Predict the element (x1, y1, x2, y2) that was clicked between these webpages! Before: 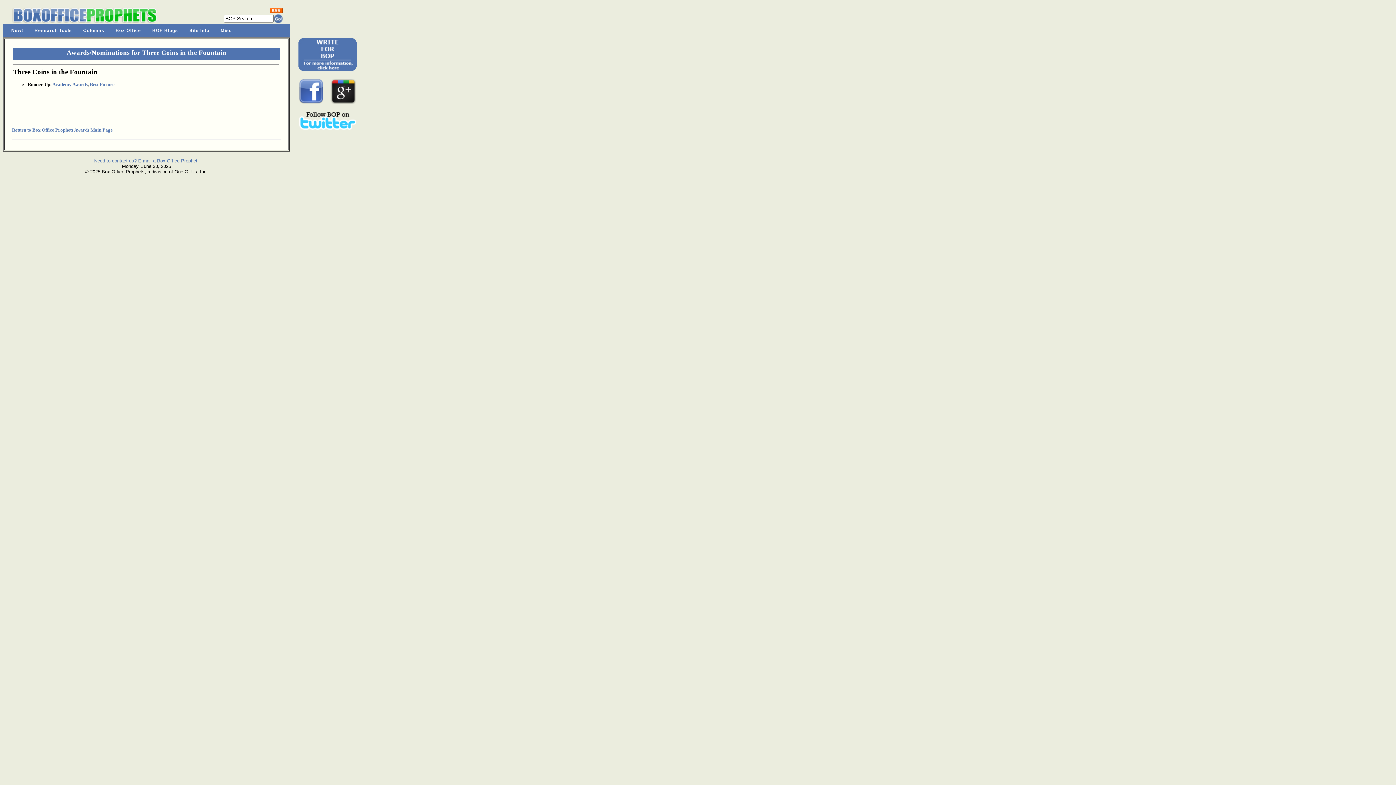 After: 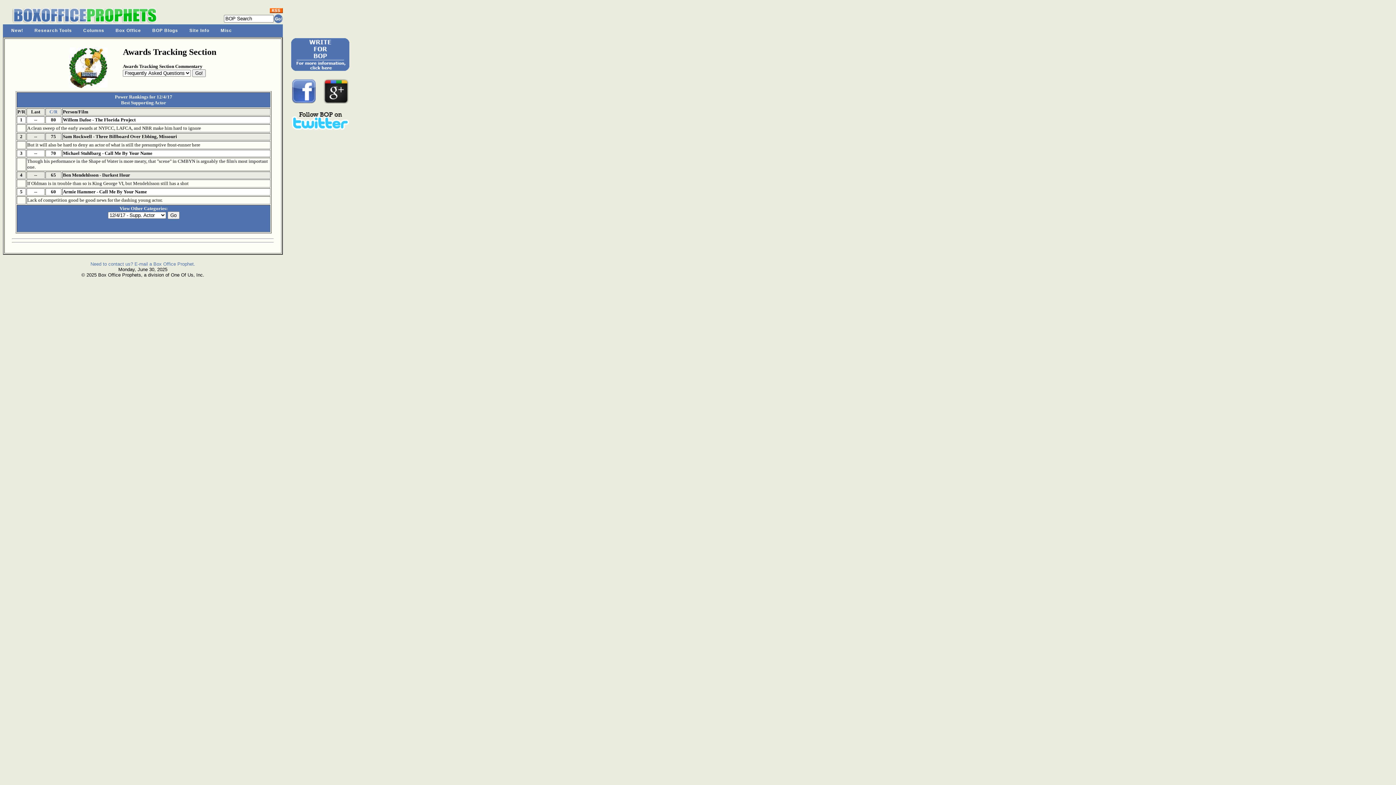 Action: label: Return to Box Office Prophets Awards Main Page bbox: (12, 127, 112, 132)